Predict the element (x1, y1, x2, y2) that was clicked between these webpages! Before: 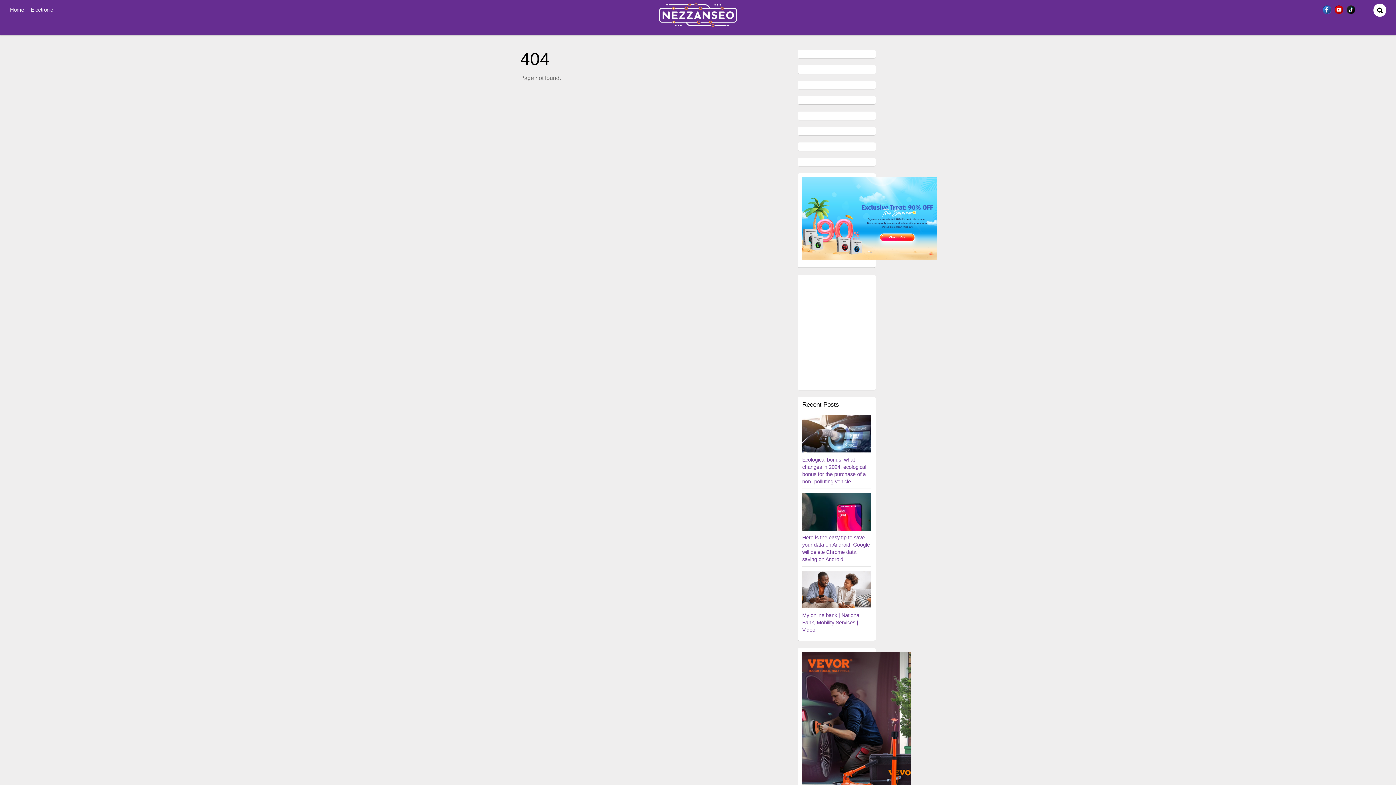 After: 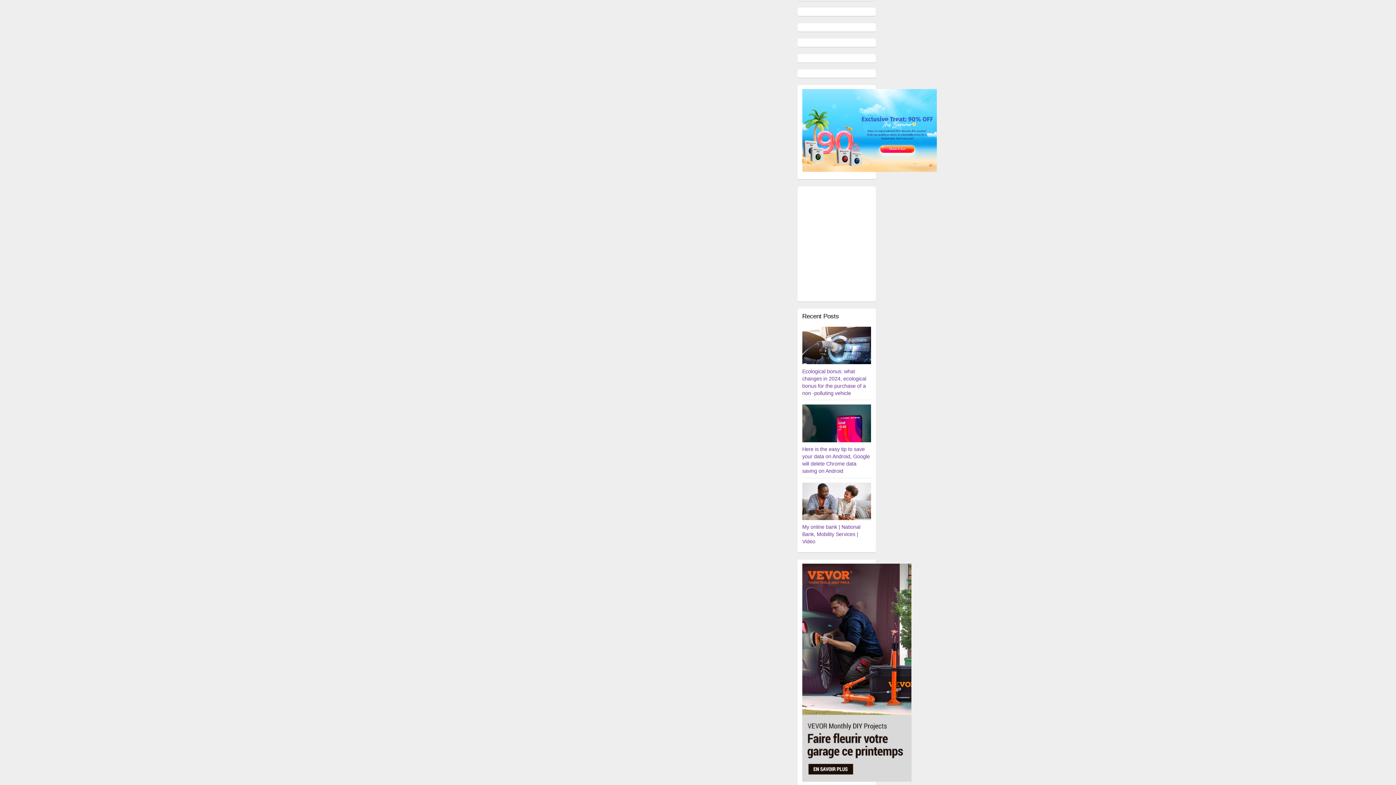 Action: bbox: (802, 652, 911, 873)